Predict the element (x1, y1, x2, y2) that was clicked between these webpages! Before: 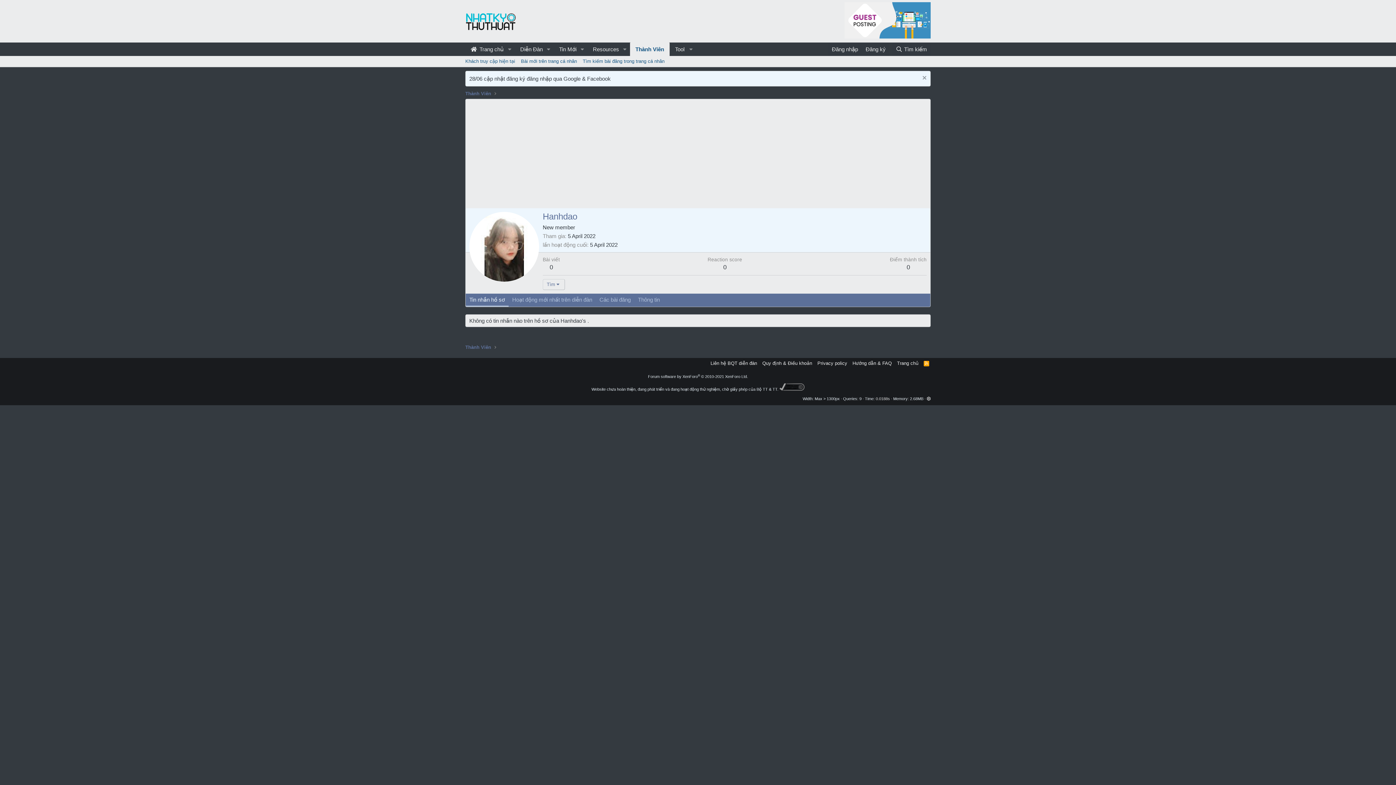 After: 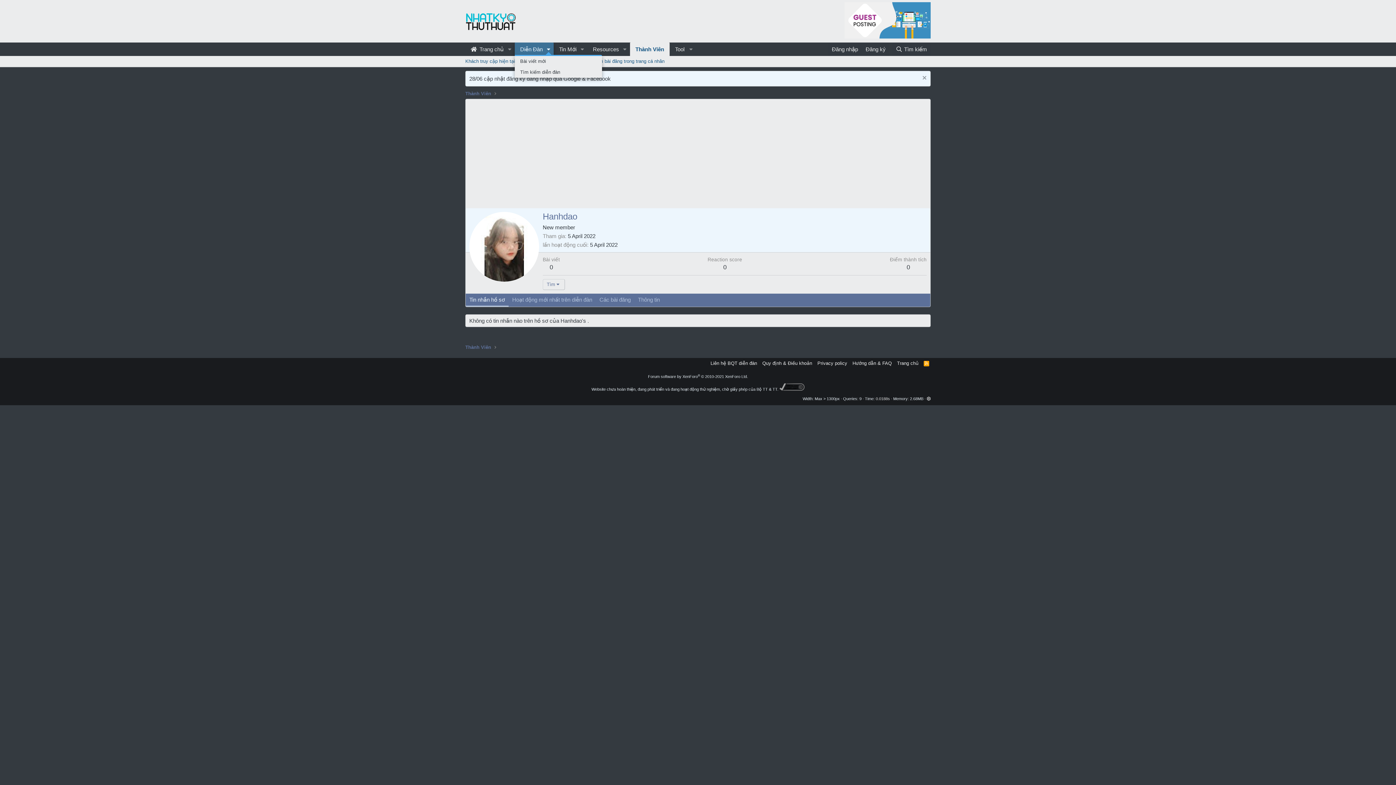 Action: label: Toggle expanded bbox: (543, 42, 553, 56)